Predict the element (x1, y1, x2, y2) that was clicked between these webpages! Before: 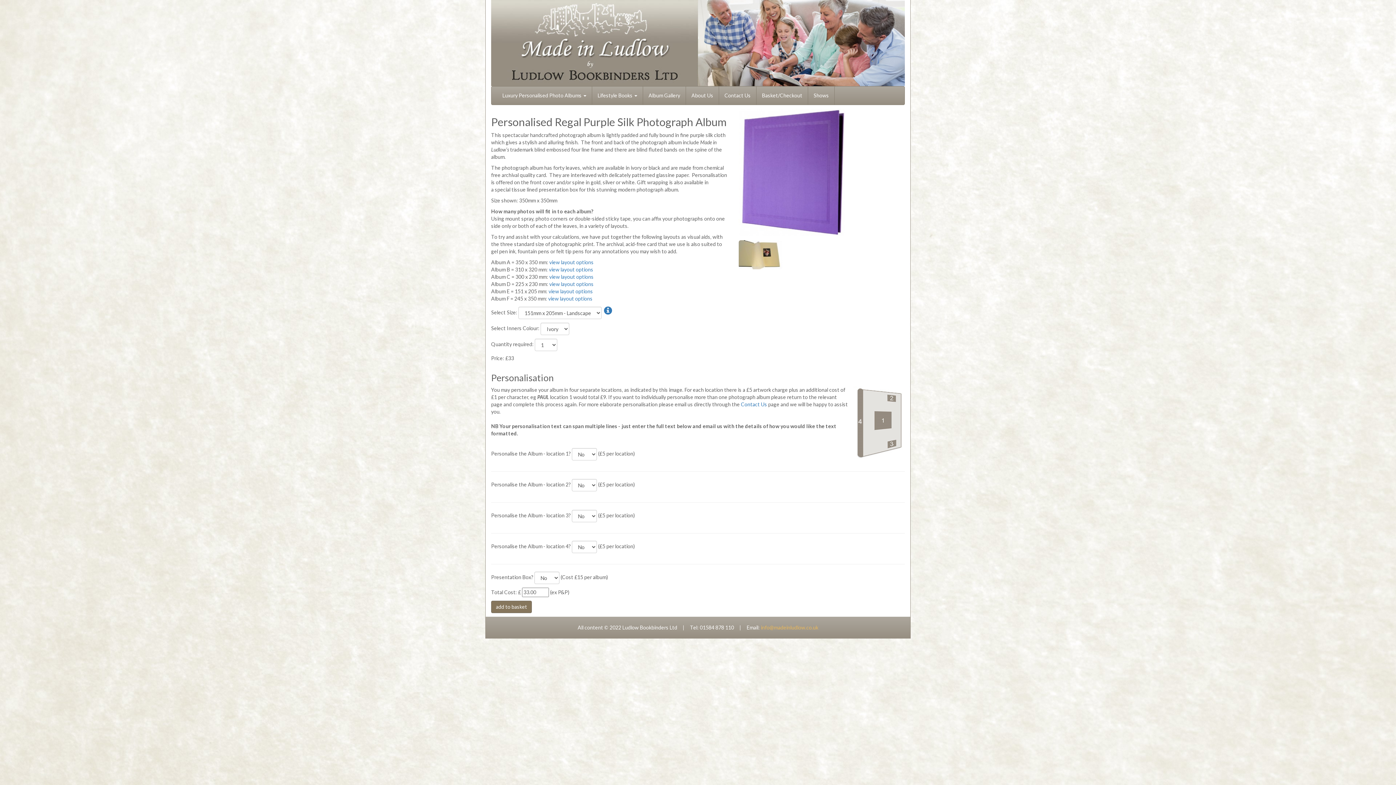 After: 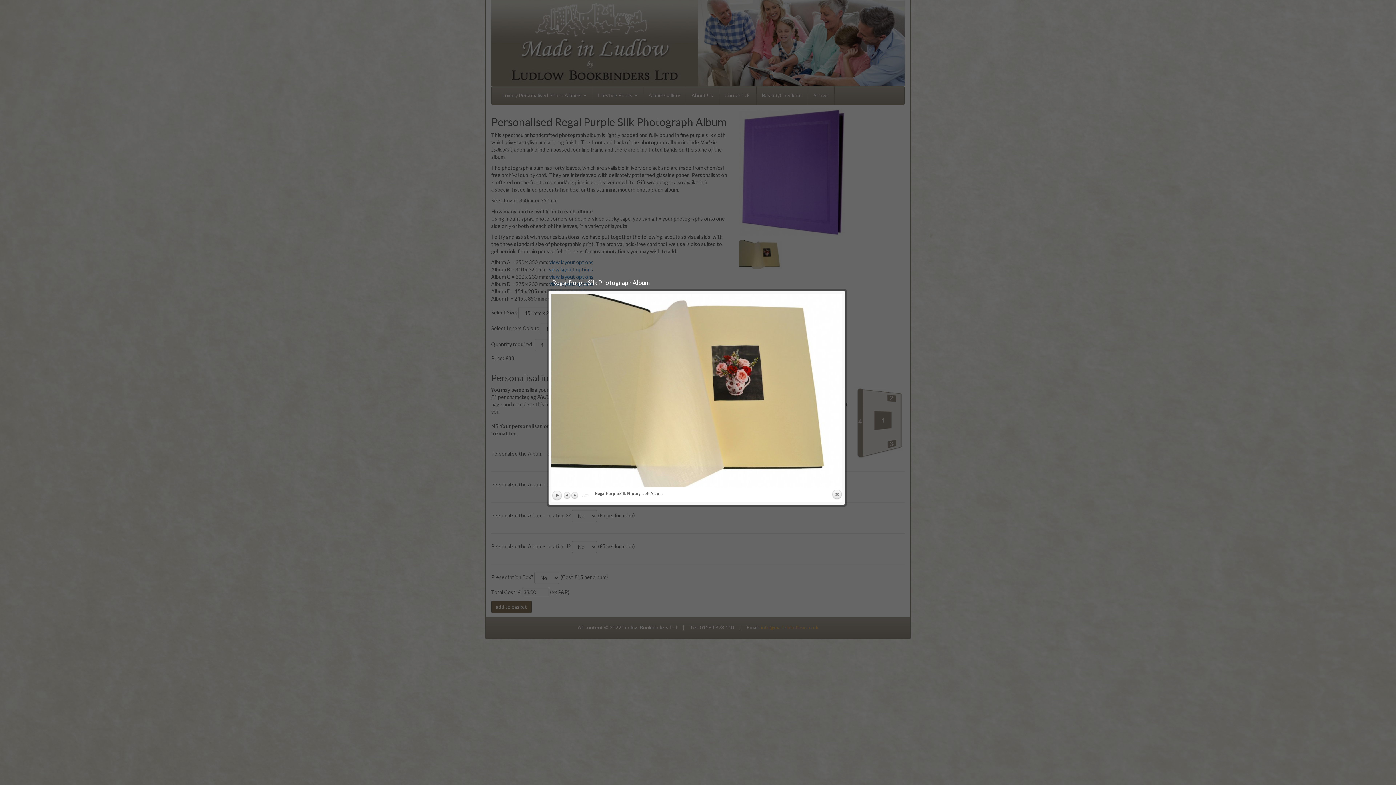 Action: bbox: (739, 240, 782, 269)